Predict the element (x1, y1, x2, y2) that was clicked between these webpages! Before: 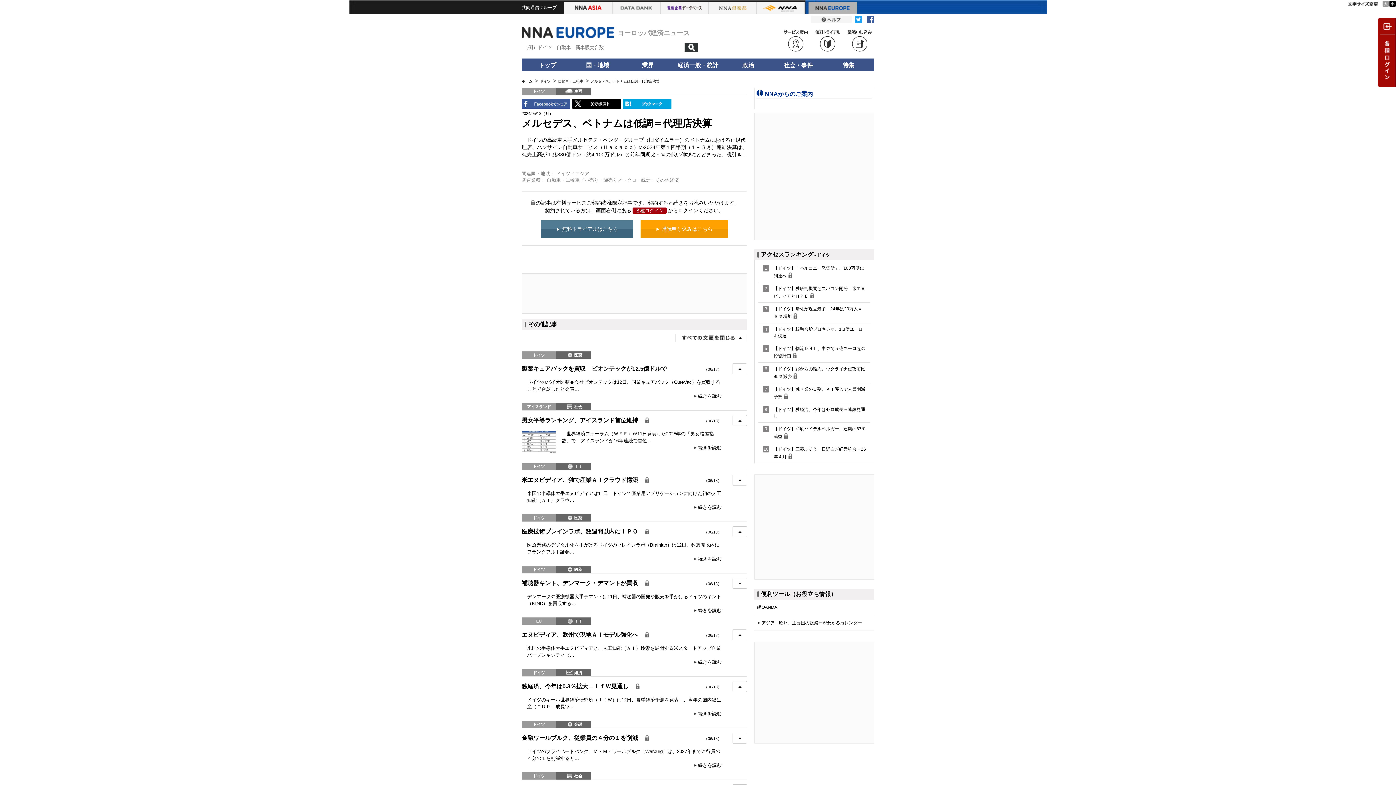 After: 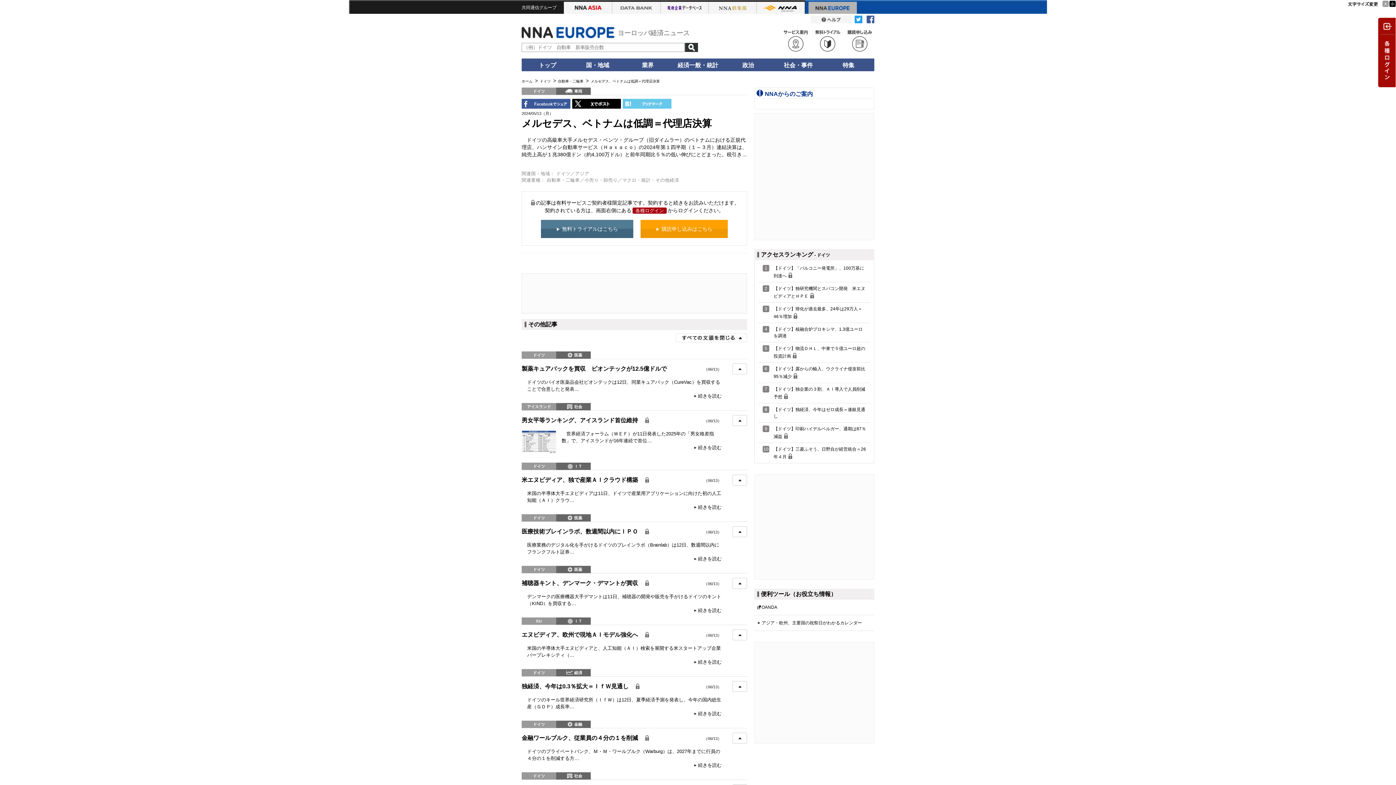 Action: bbox: (622, 101, 671, 107)